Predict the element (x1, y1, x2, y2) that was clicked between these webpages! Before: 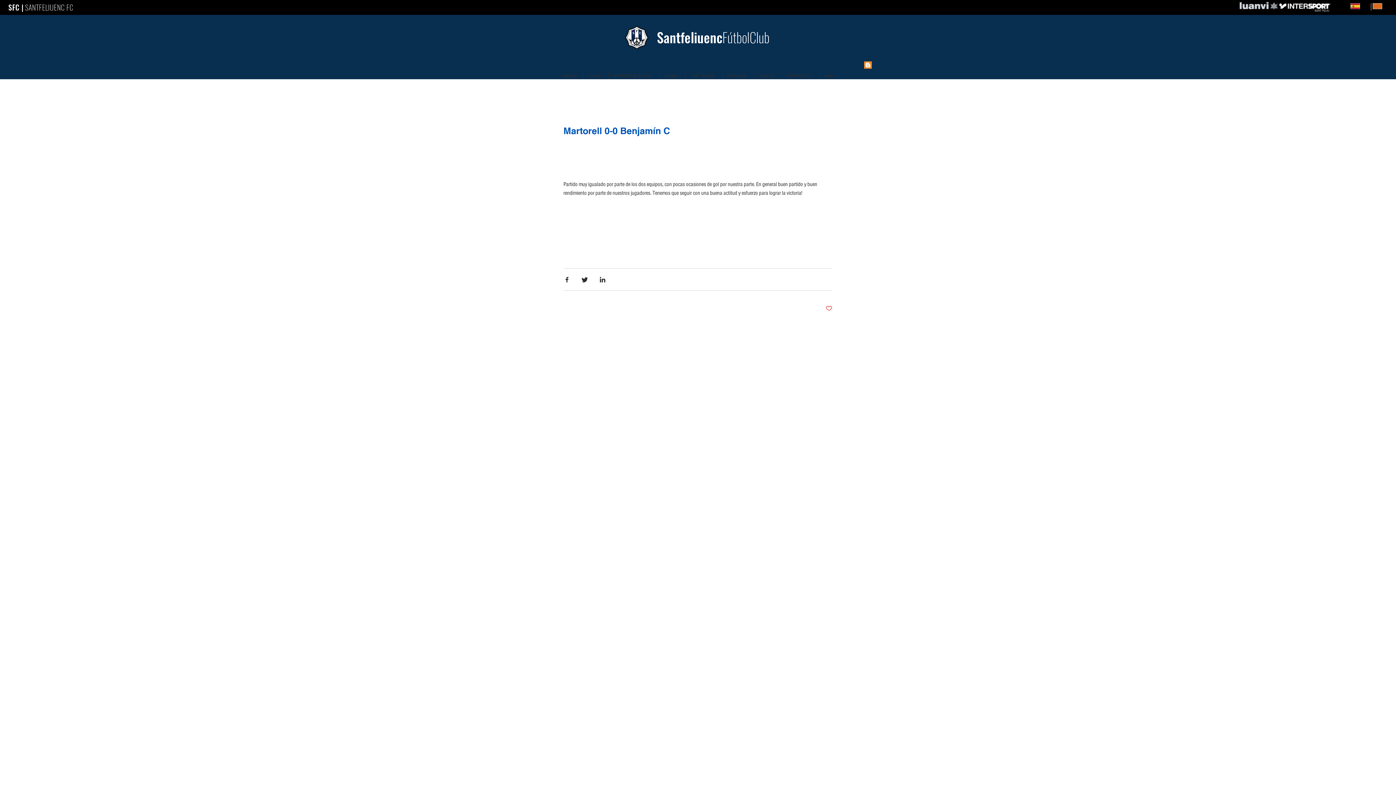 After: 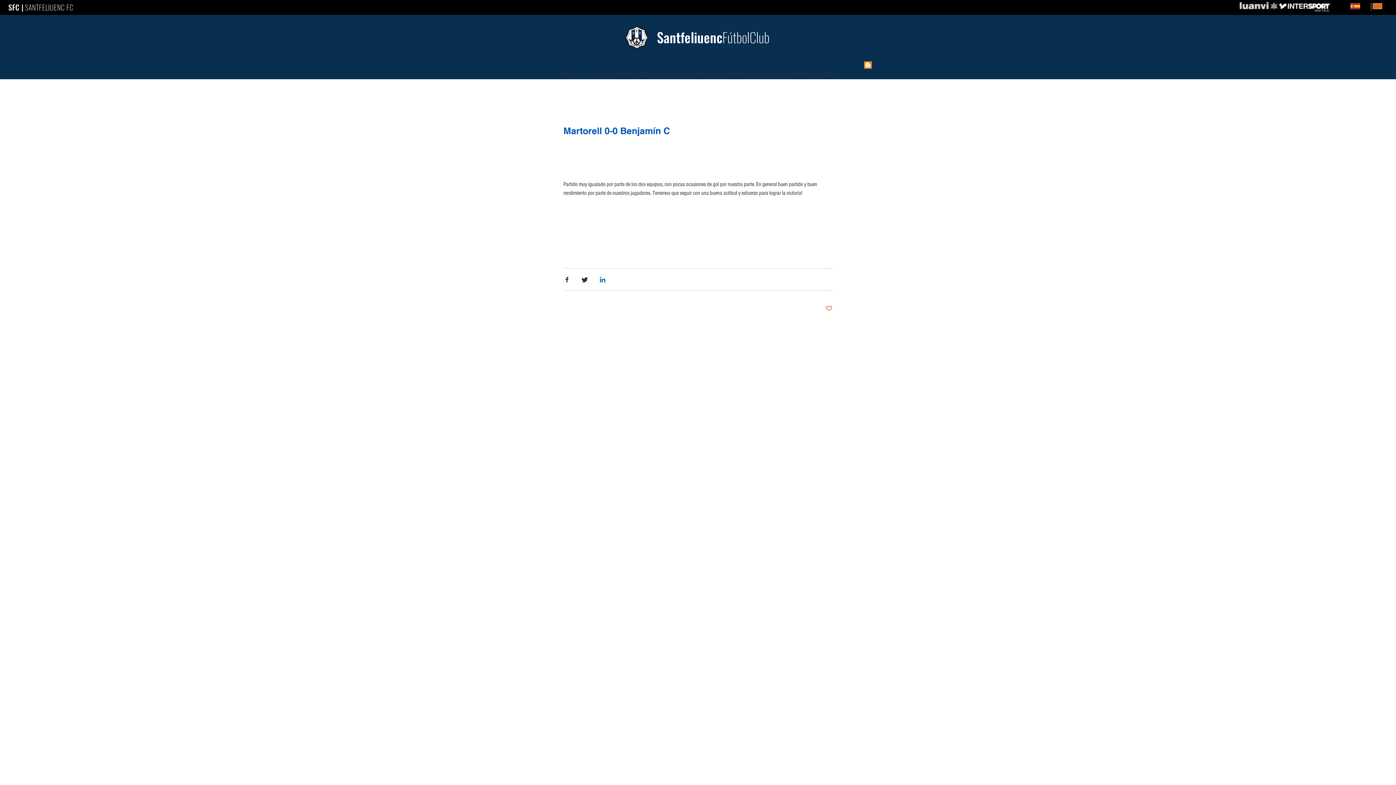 Action: bbox: (599, 276, 606, 283) label: Share via LinkedIn